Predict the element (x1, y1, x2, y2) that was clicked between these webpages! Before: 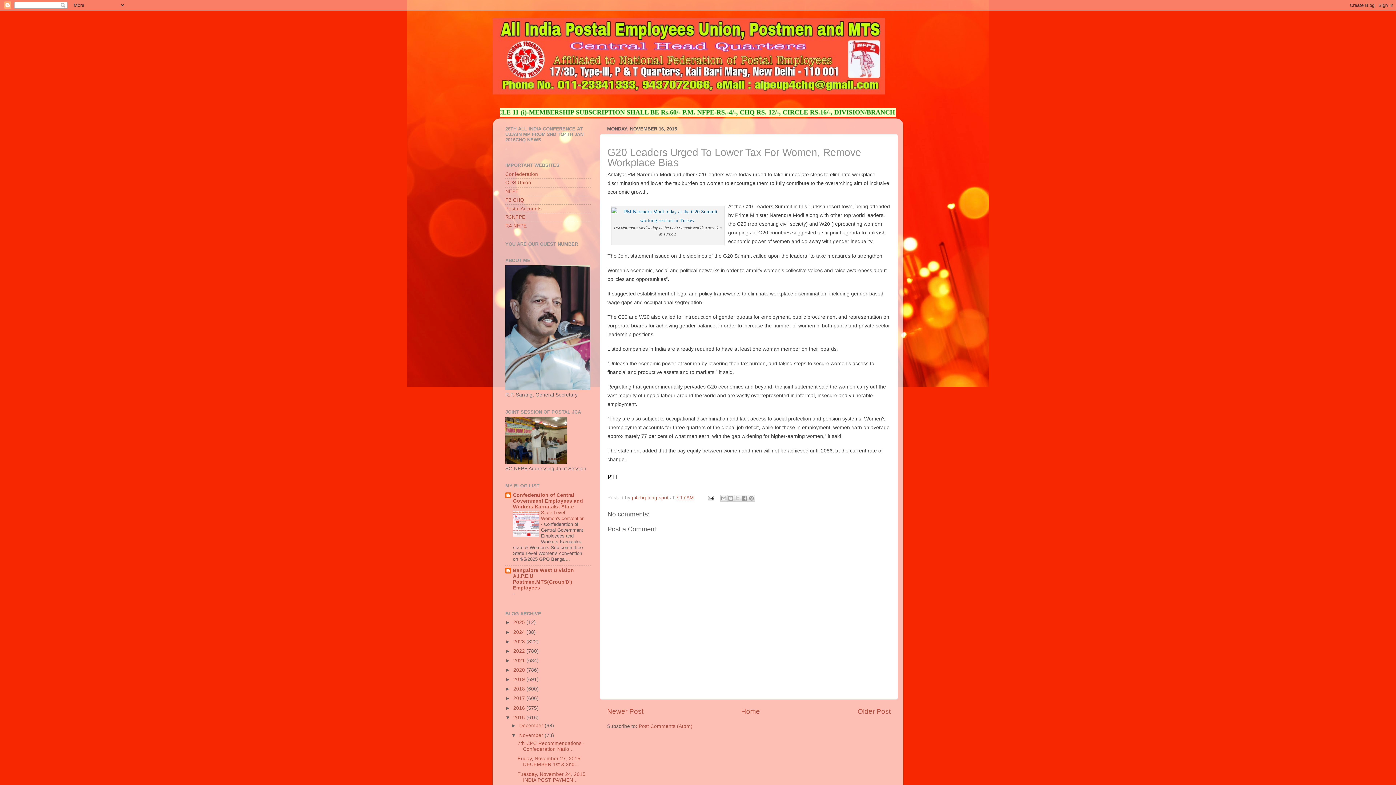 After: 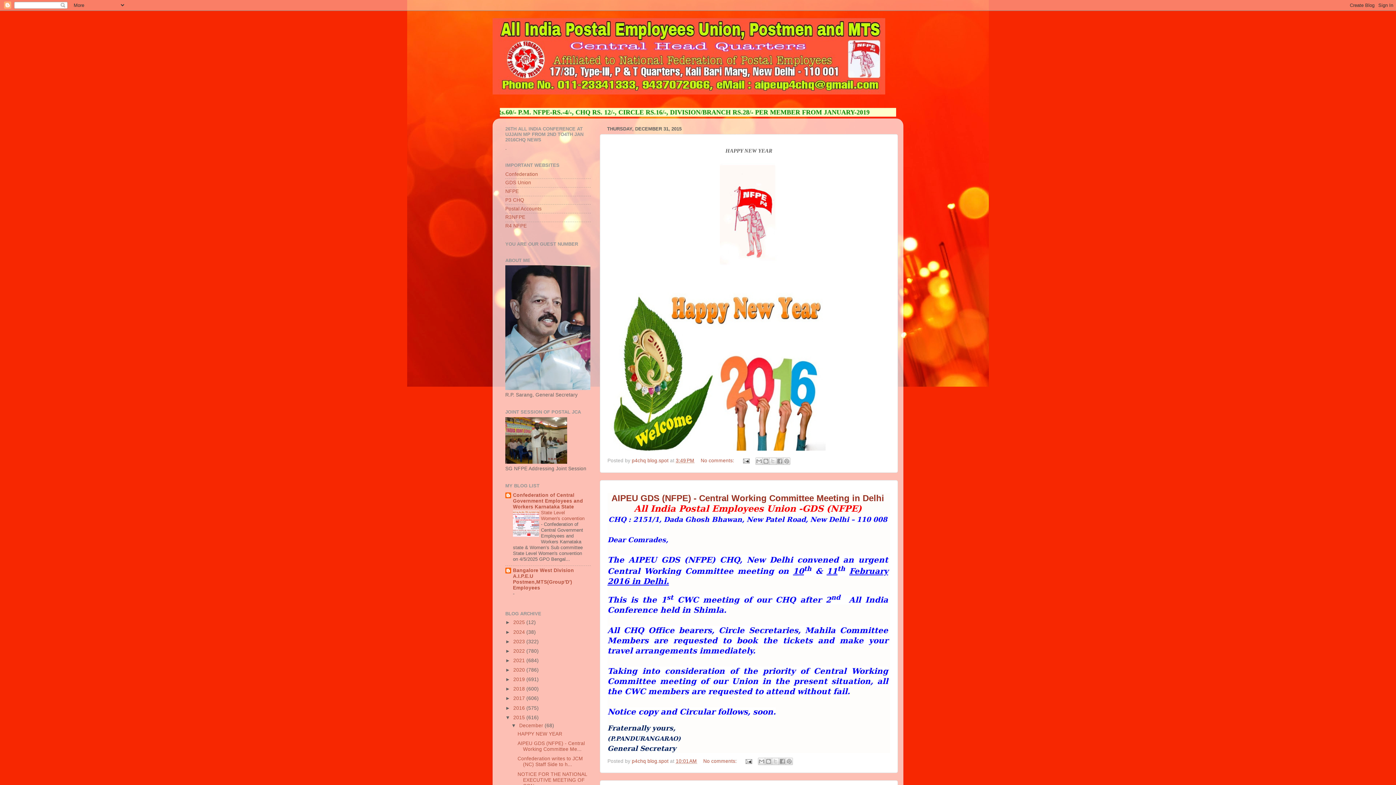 Action: label: December  bbox: (519, 723, 544, 728)